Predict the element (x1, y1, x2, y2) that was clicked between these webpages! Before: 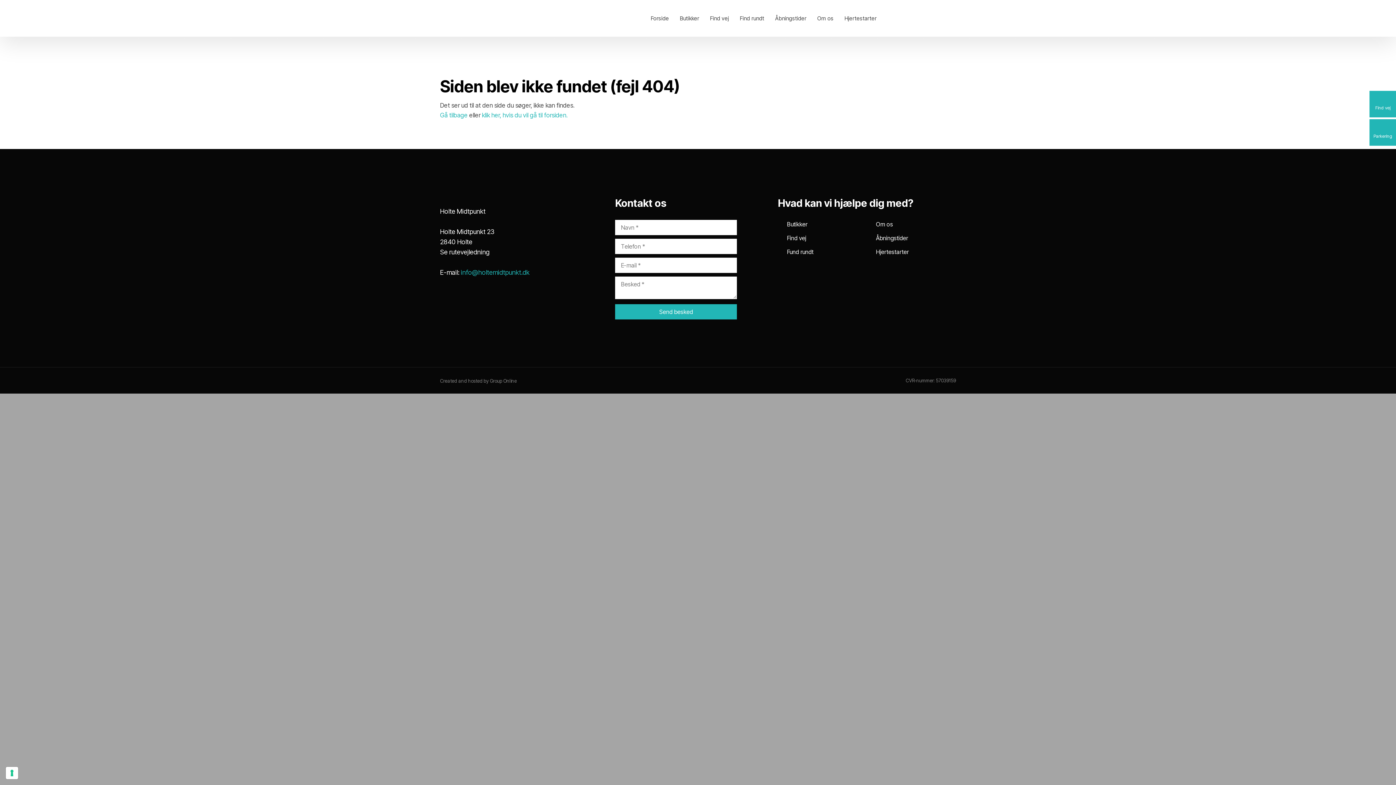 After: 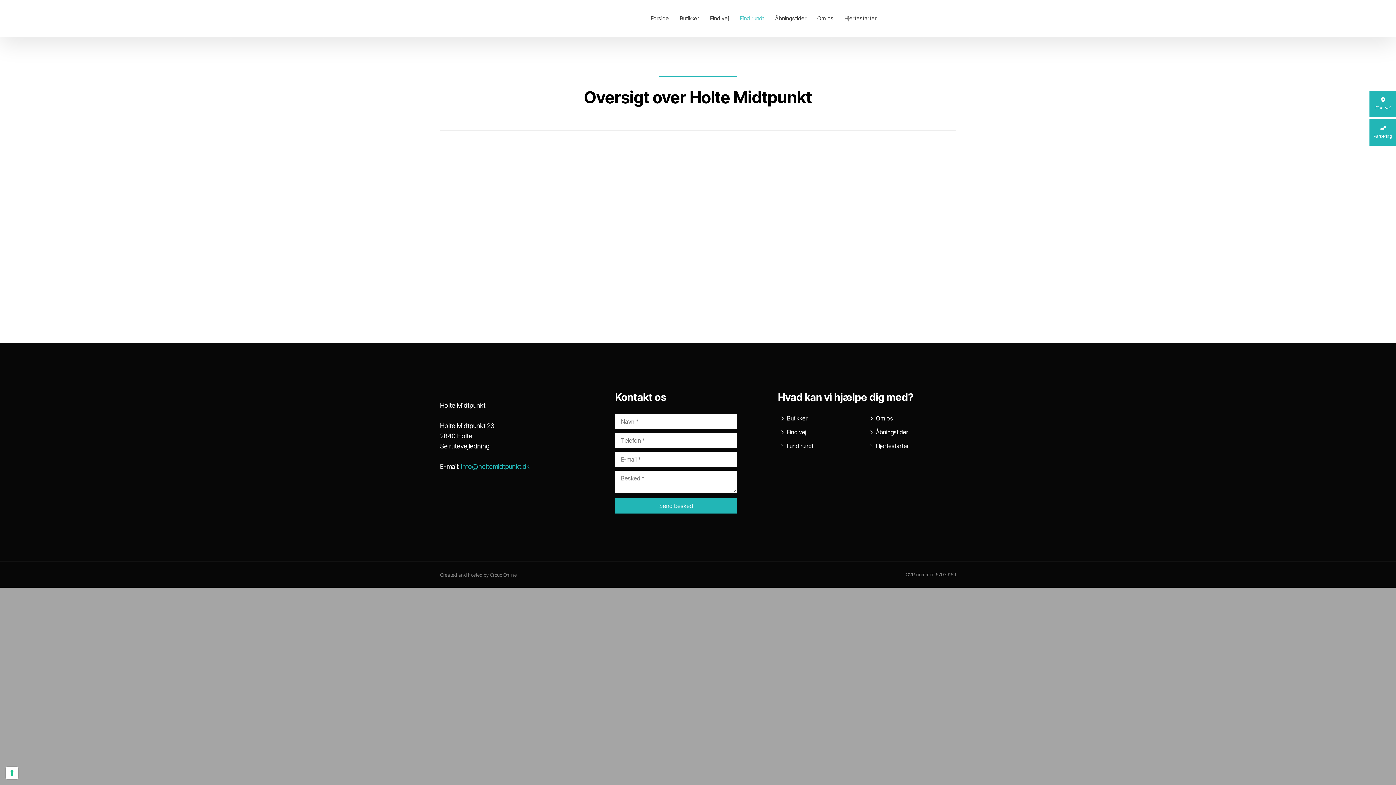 Action: label: Fund rundt bbox: (778, 247, 867, 256)